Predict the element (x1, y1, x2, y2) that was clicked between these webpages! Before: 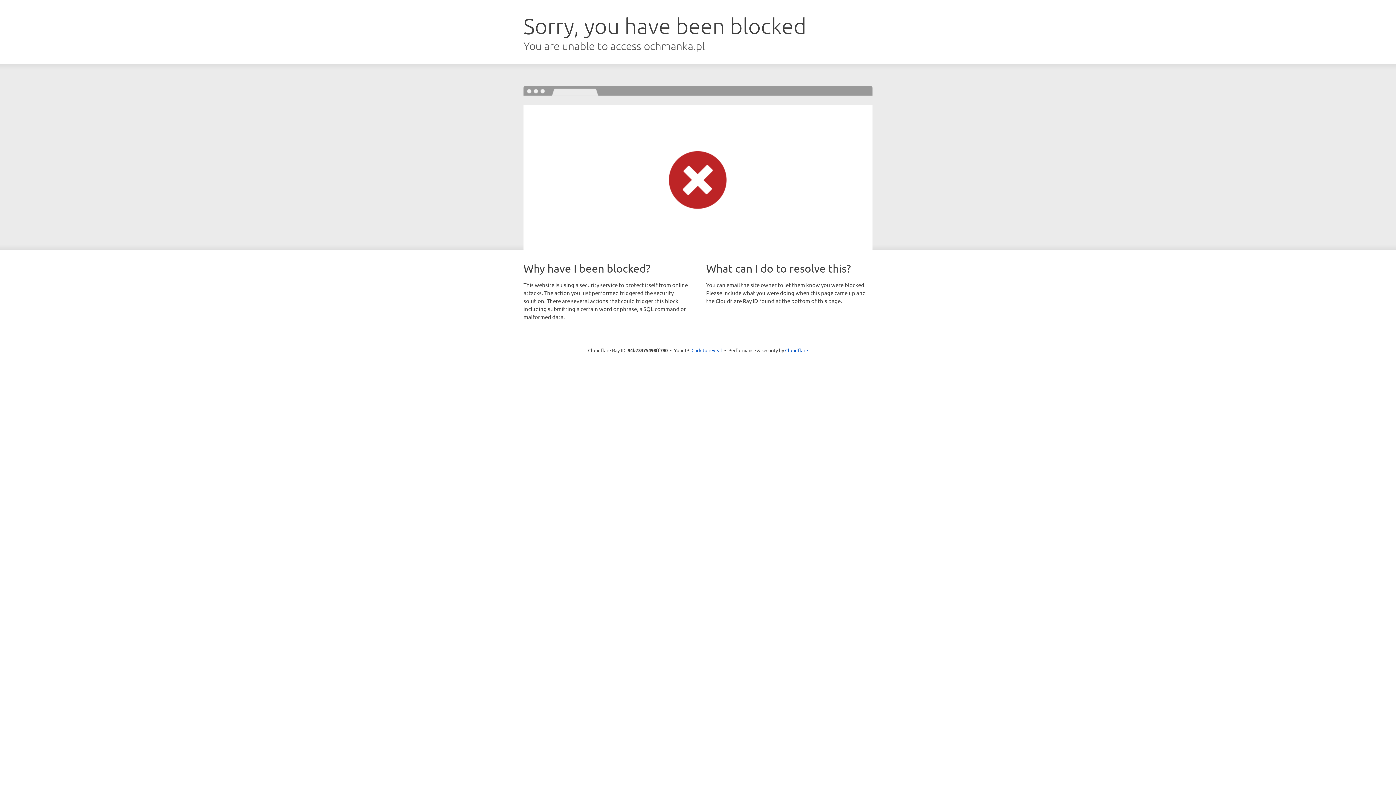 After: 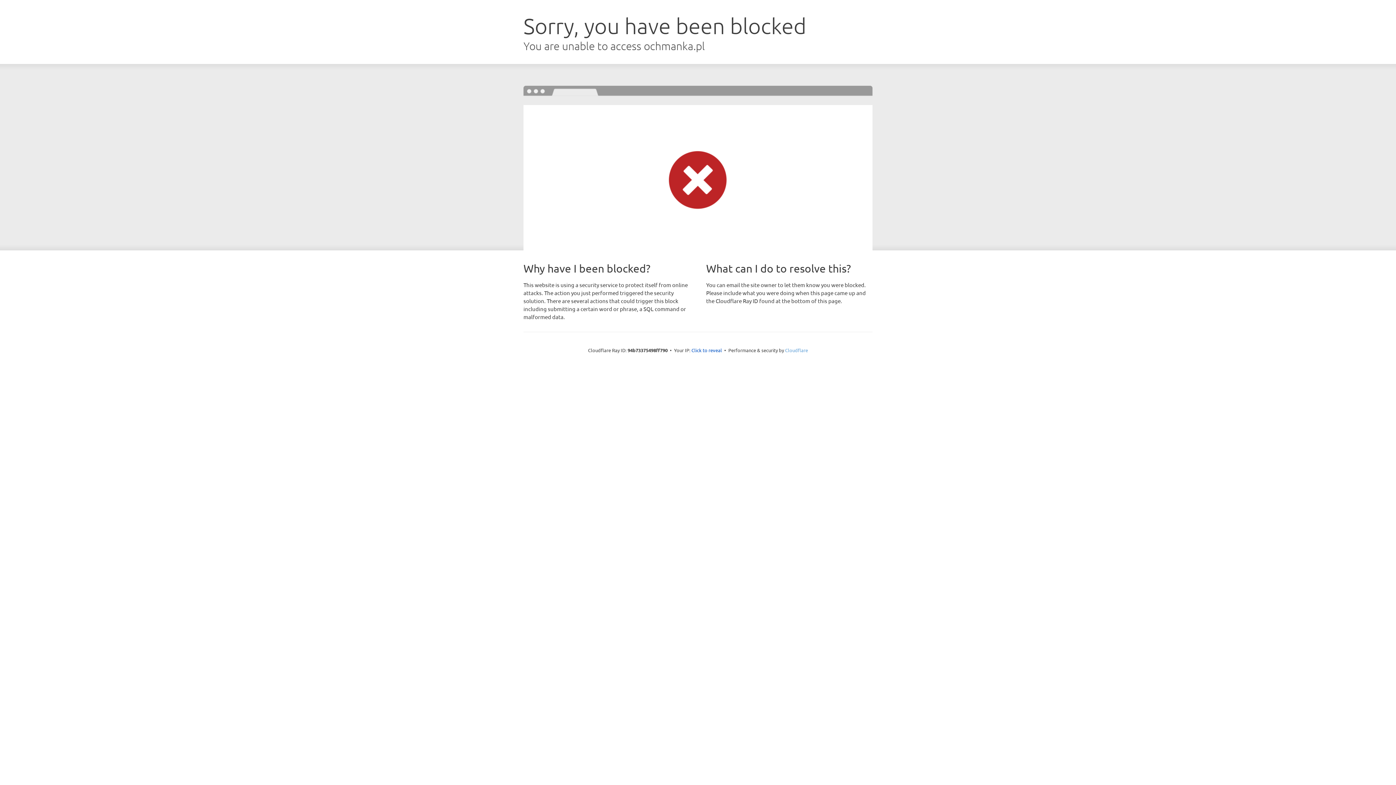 Action: label: Cloudflare bbox: (785, 347, 808, 353)